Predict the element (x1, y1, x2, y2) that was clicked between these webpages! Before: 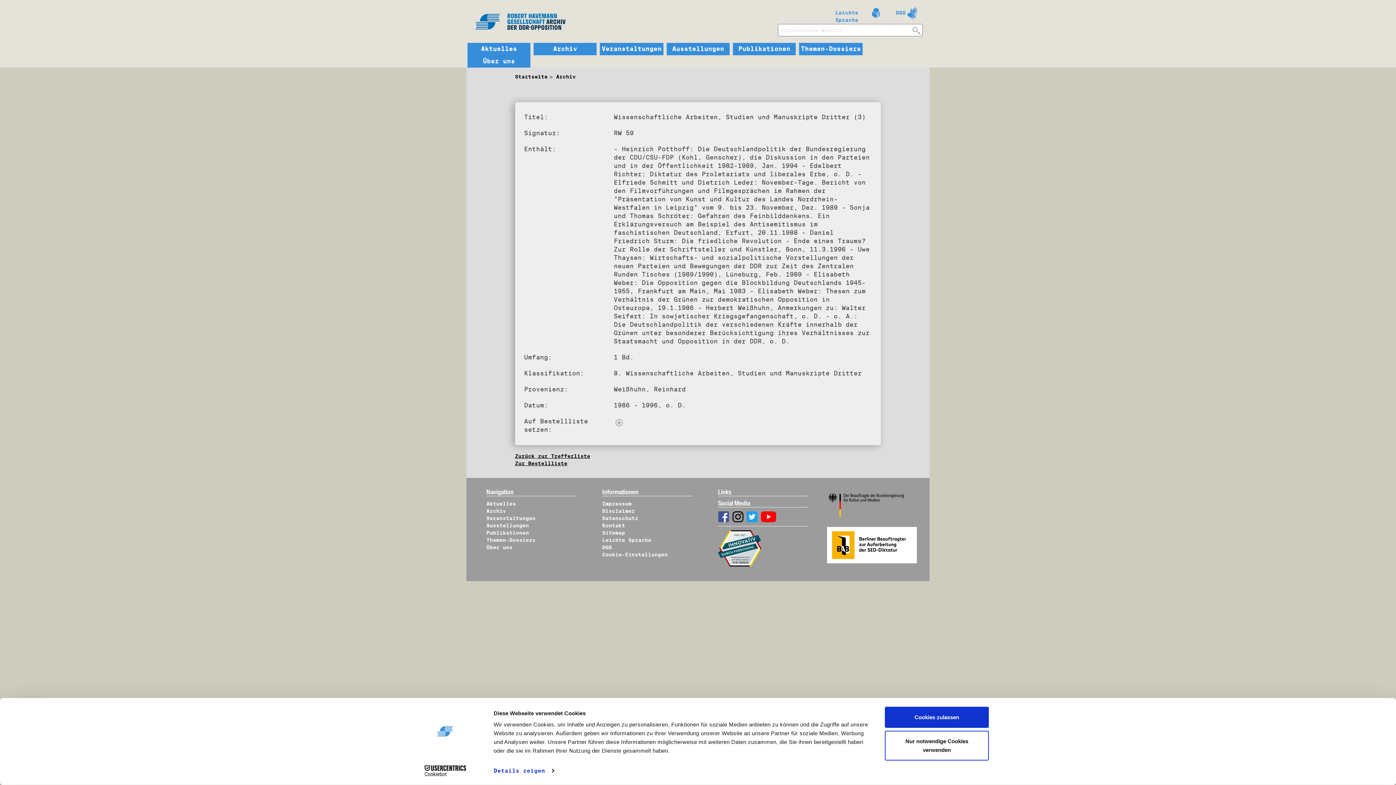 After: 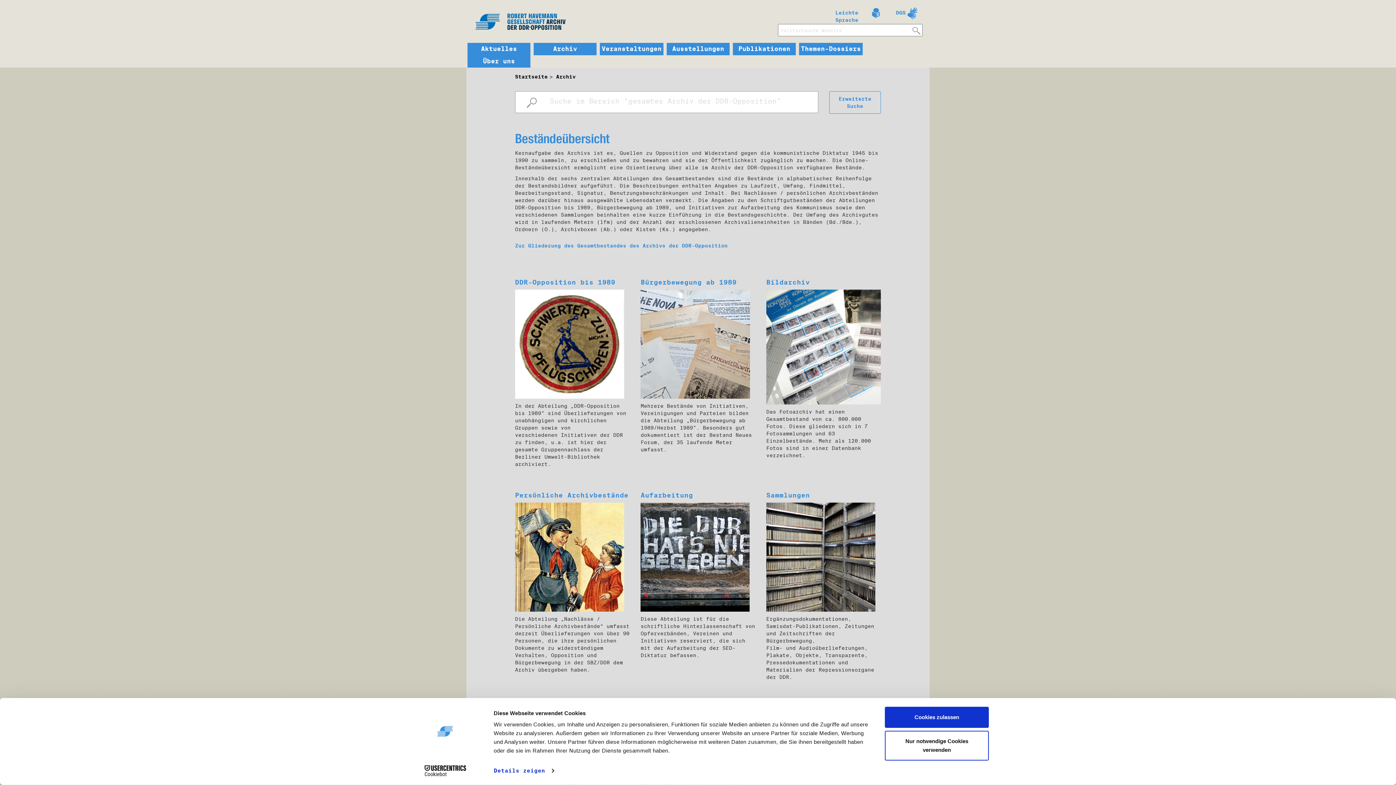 Action: bbox: (486, 508, 506, 514) label: Archiv